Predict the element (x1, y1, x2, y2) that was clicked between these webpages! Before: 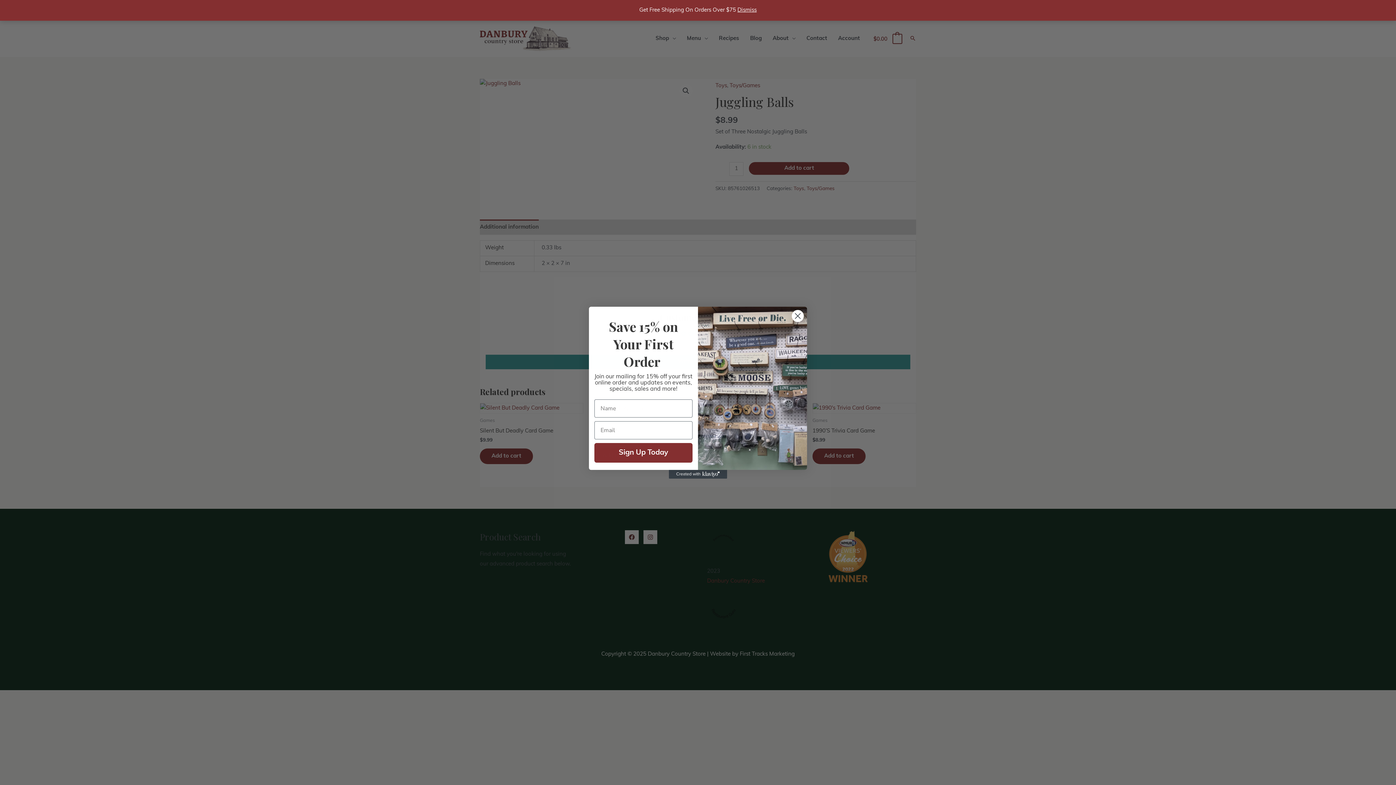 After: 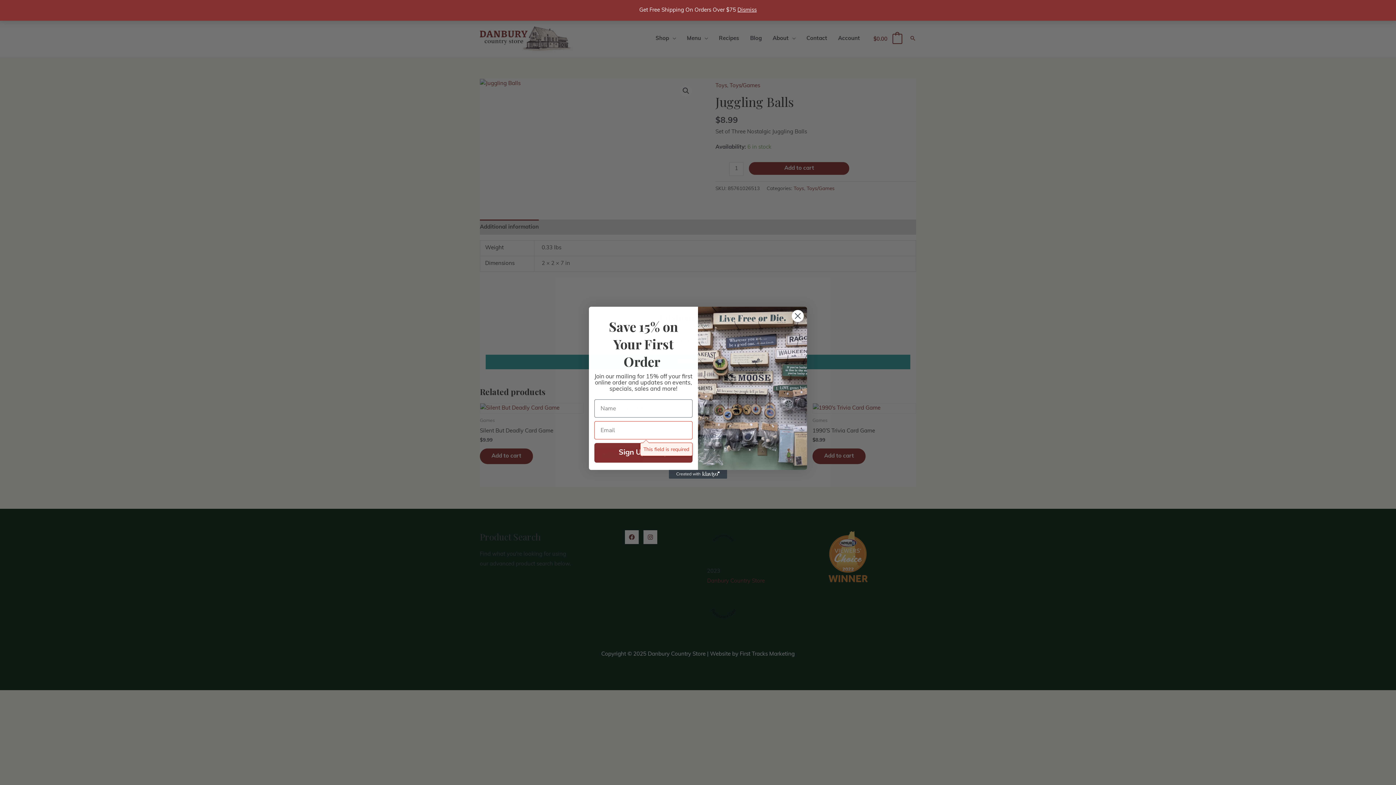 Action: bbox: (594, 443, 692, 462) label: Sign Up Today